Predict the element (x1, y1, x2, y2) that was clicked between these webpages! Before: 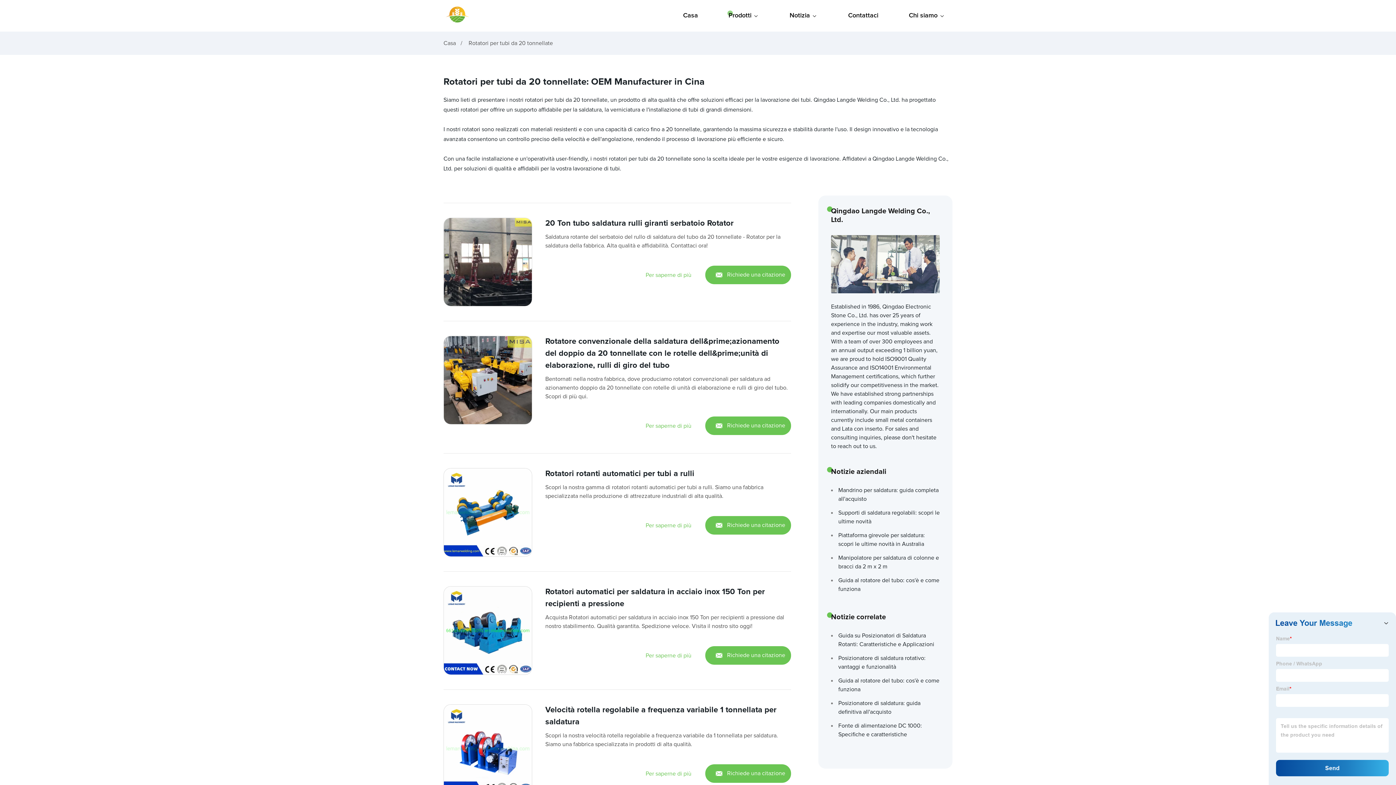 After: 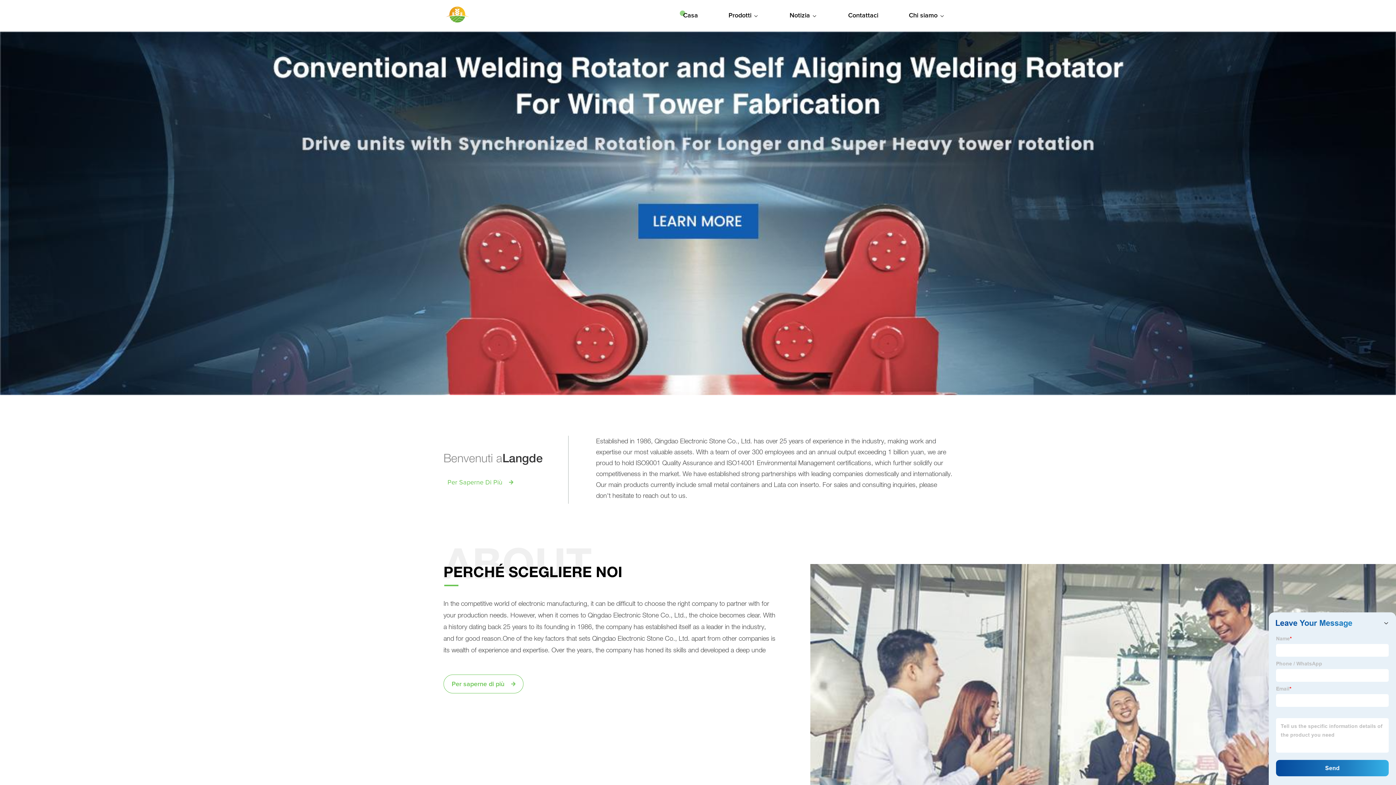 Action: label: Casa bbox: (443, 40, 456, 46)